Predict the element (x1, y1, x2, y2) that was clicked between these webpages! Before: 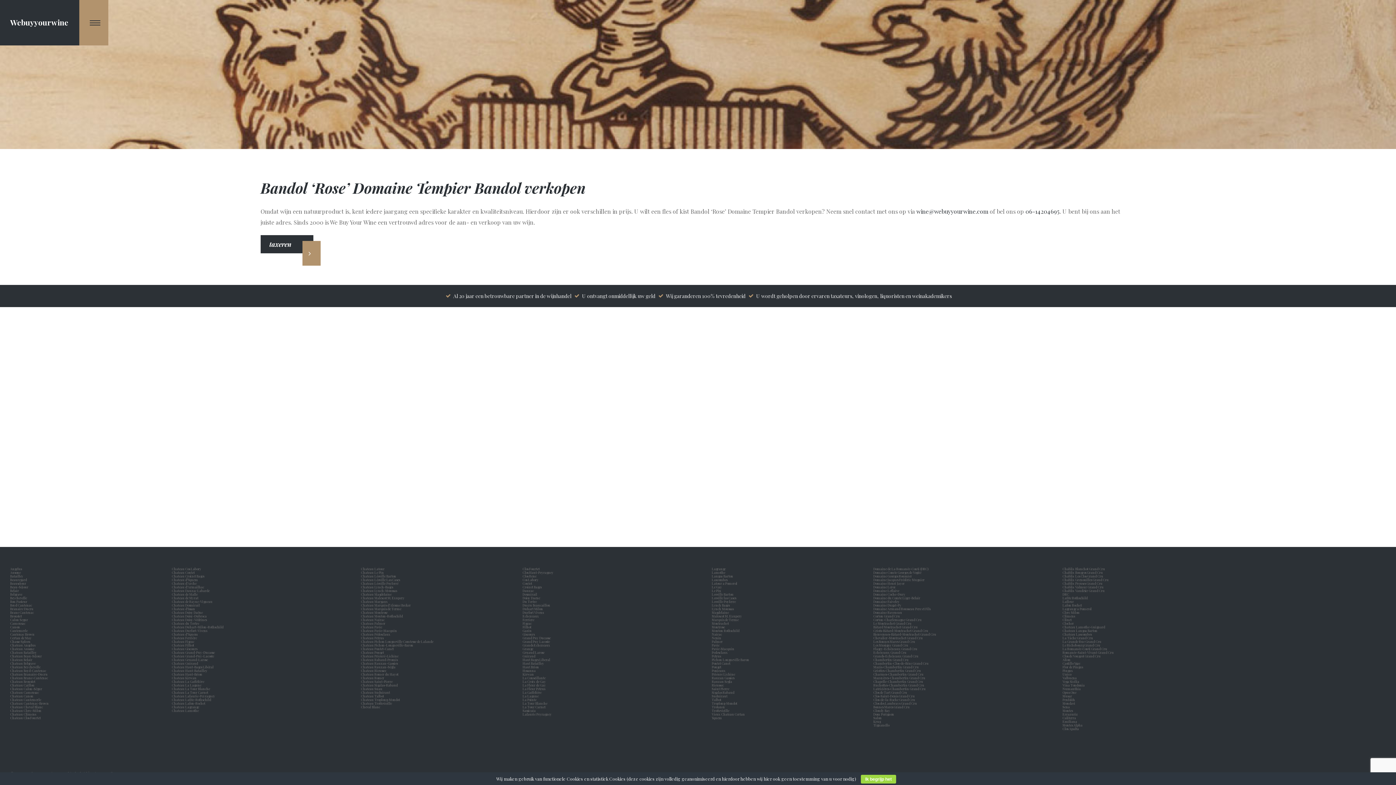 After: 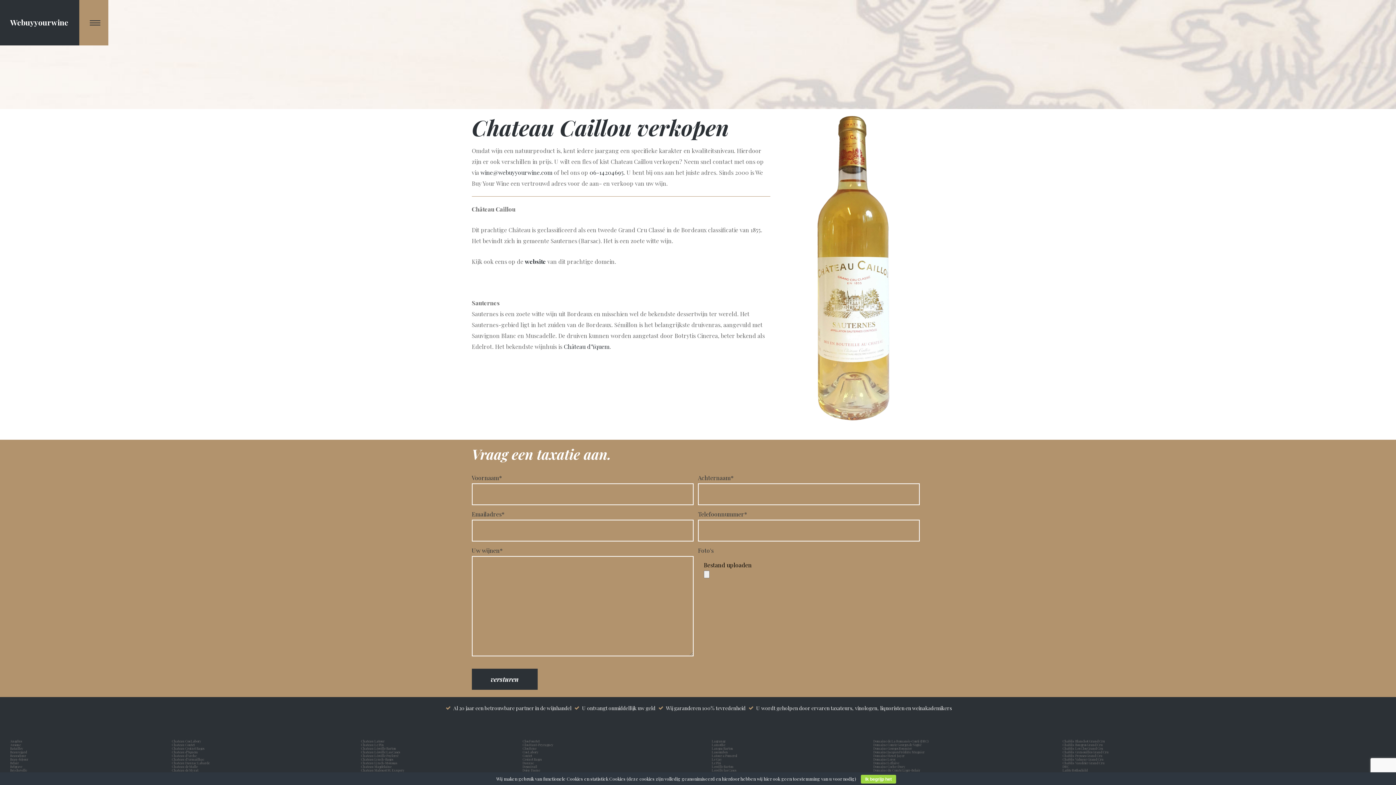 Action: bbox: (10, 683, 34, 687) label: Chateau Caillou